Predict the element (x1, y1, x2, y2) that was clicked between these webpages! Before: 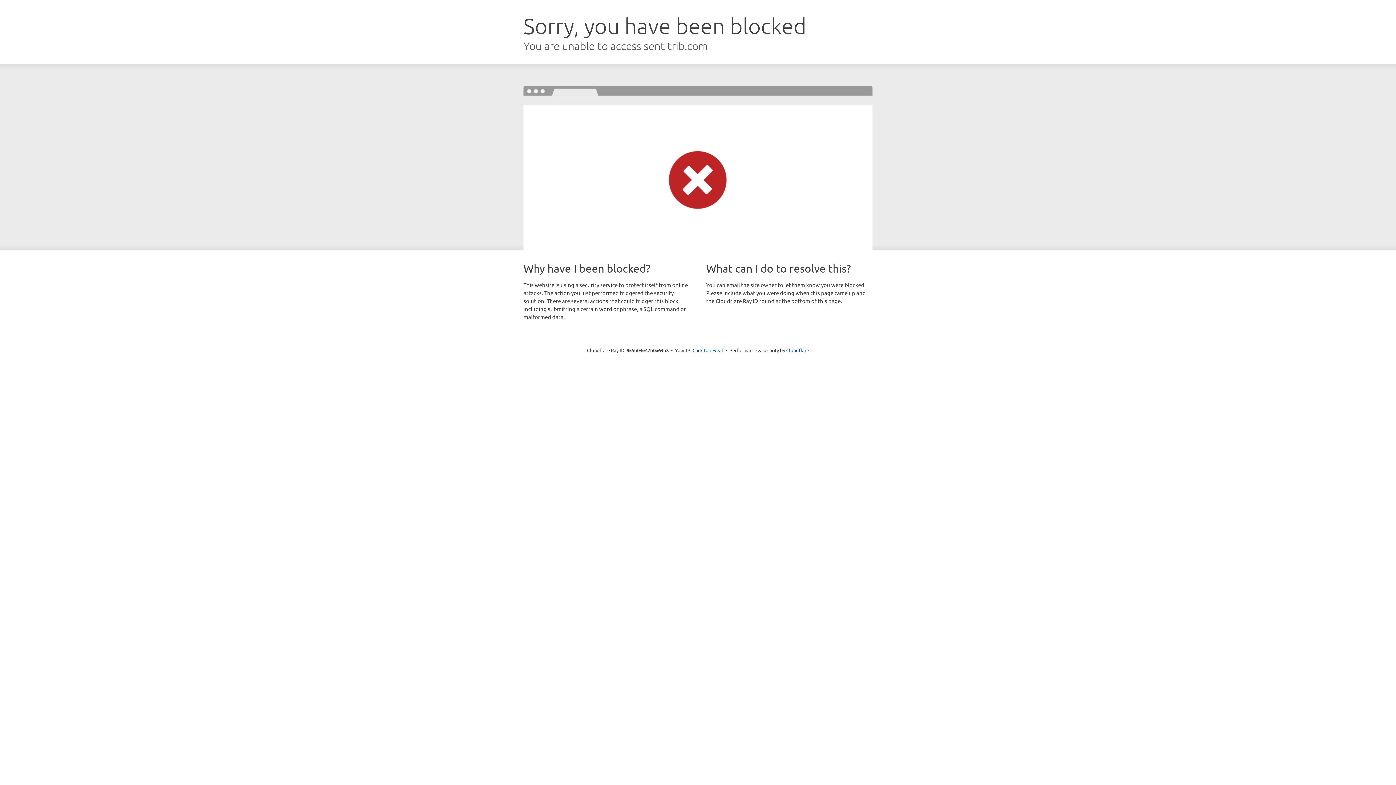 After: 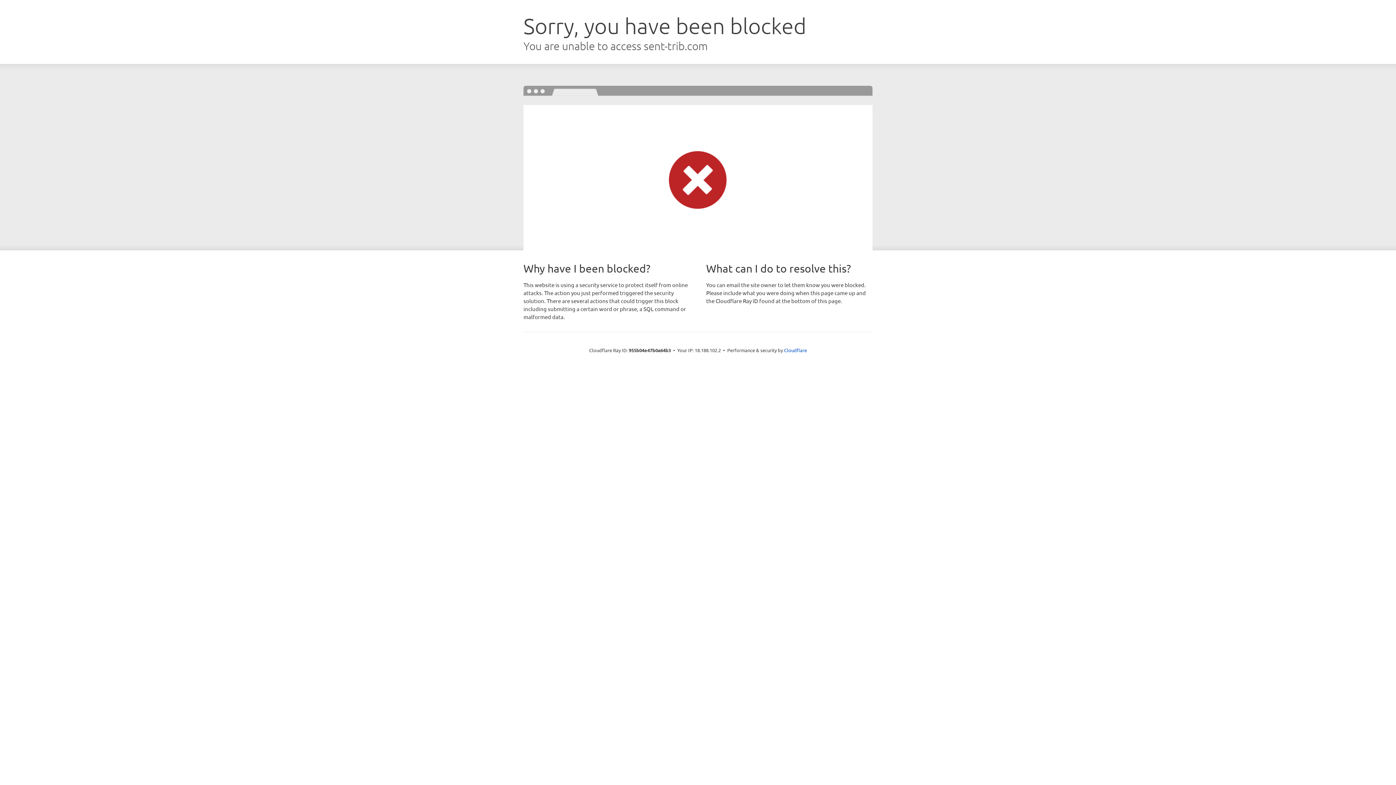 Action: label: Click to reveal bbox: (692, 346, 723, 353)